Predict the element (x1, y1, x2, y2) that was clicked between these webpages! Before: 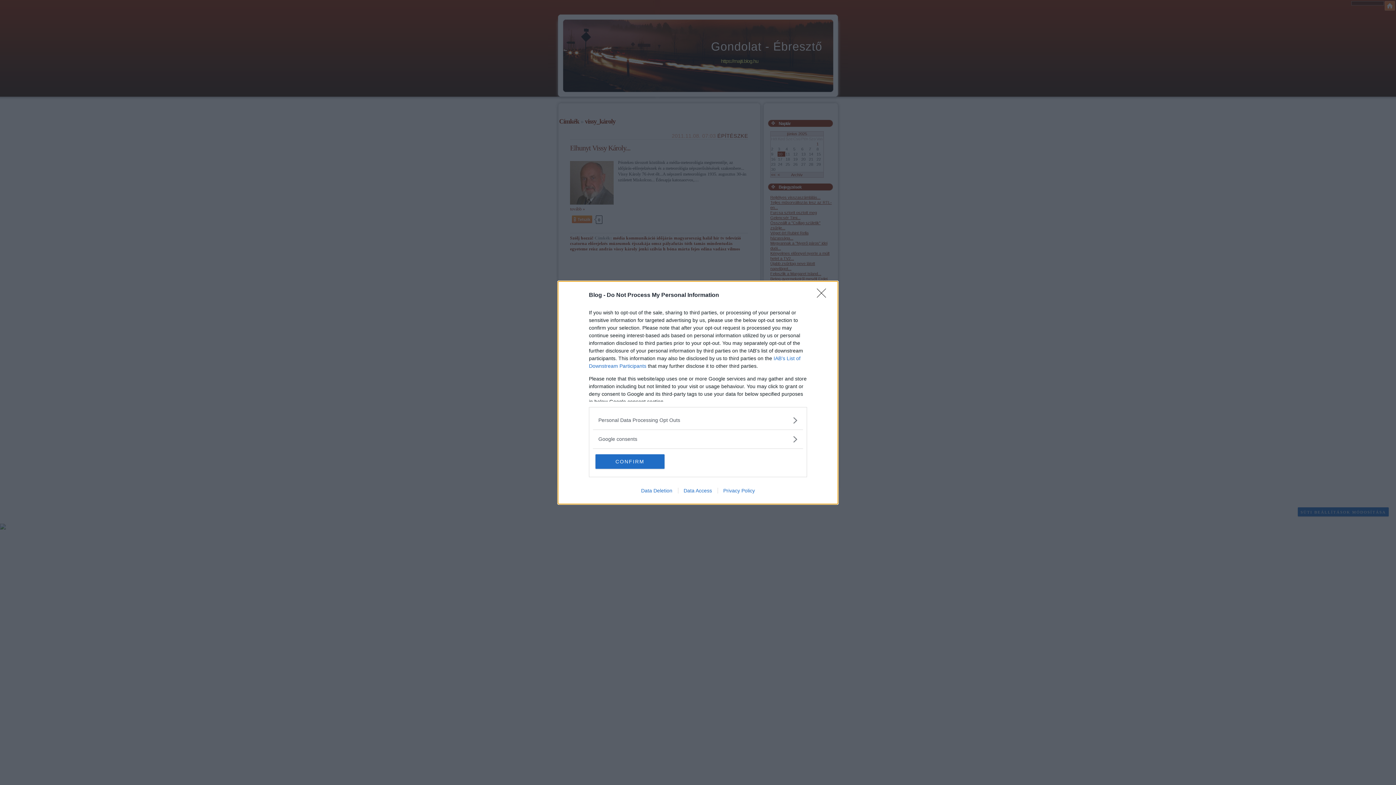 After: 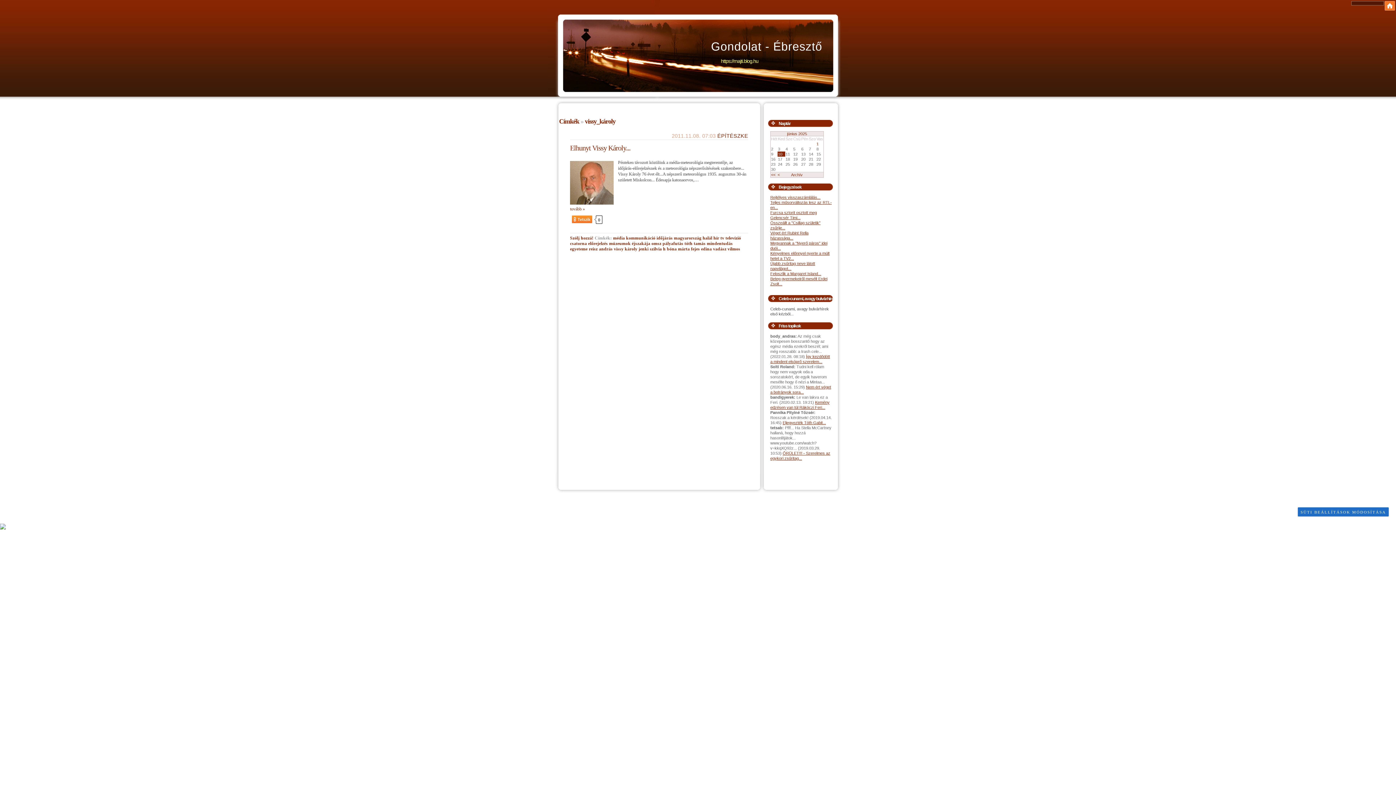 Action: bbox: (595, 454, 664, 468) label: CONFIRM